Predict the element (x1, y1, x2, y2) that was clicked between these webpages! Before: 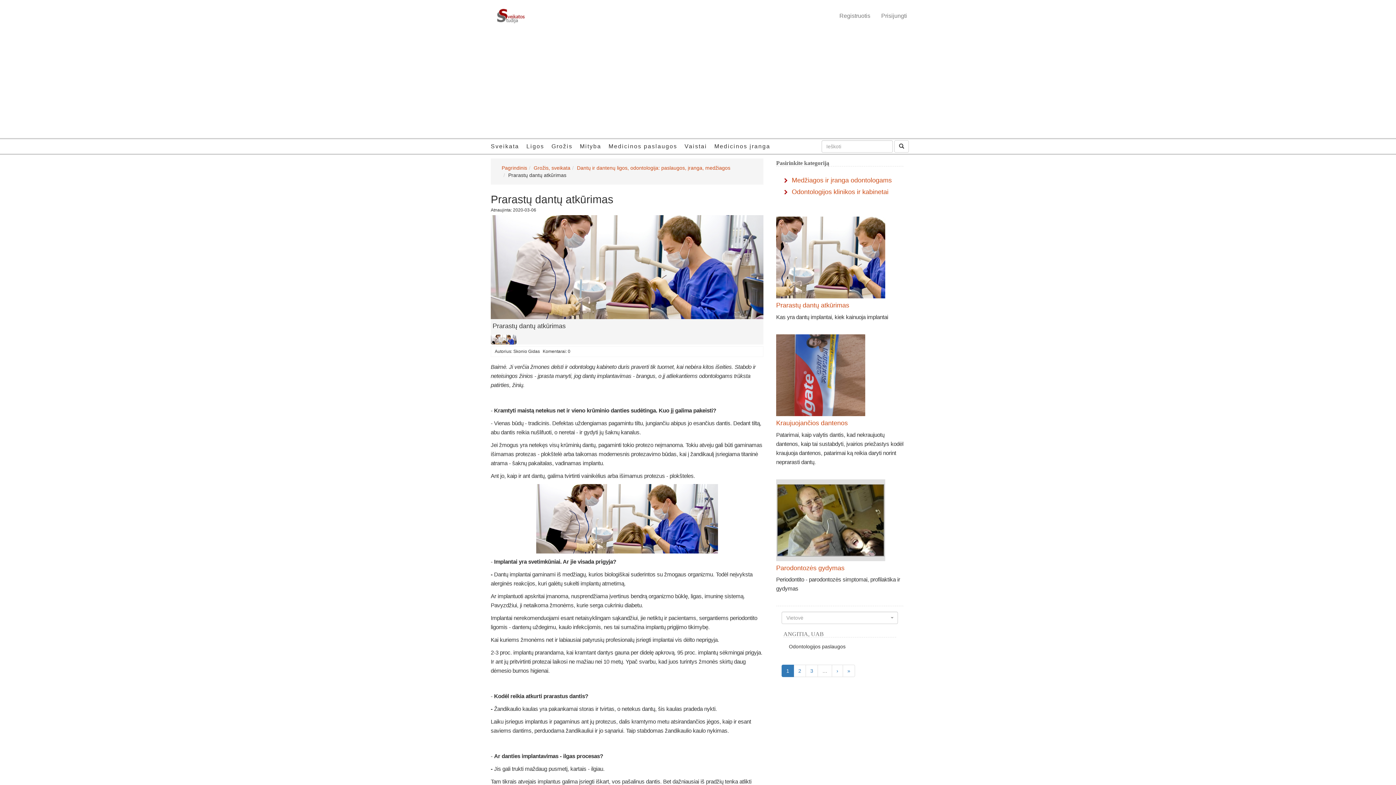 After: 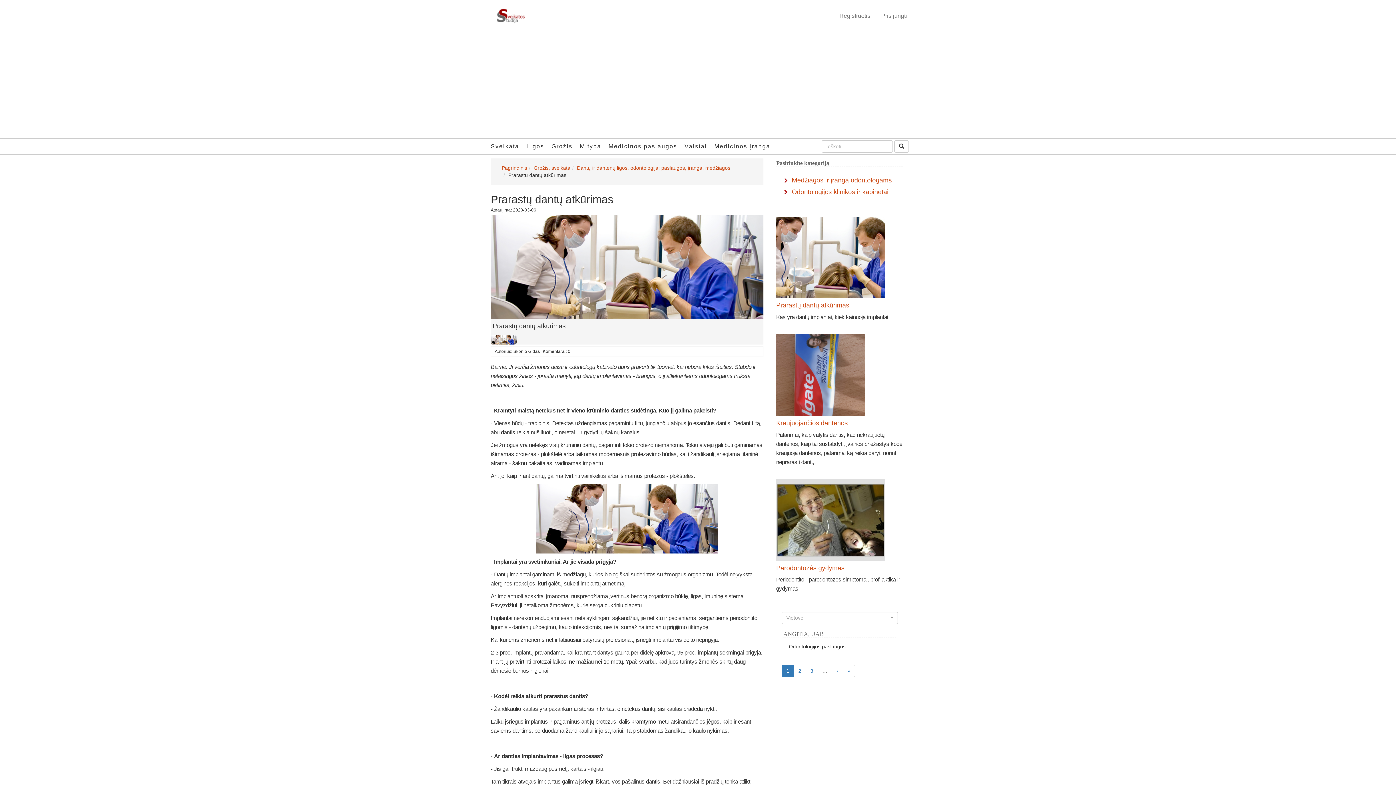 Action: bbox: (781, 665, 794, 677) label: 1